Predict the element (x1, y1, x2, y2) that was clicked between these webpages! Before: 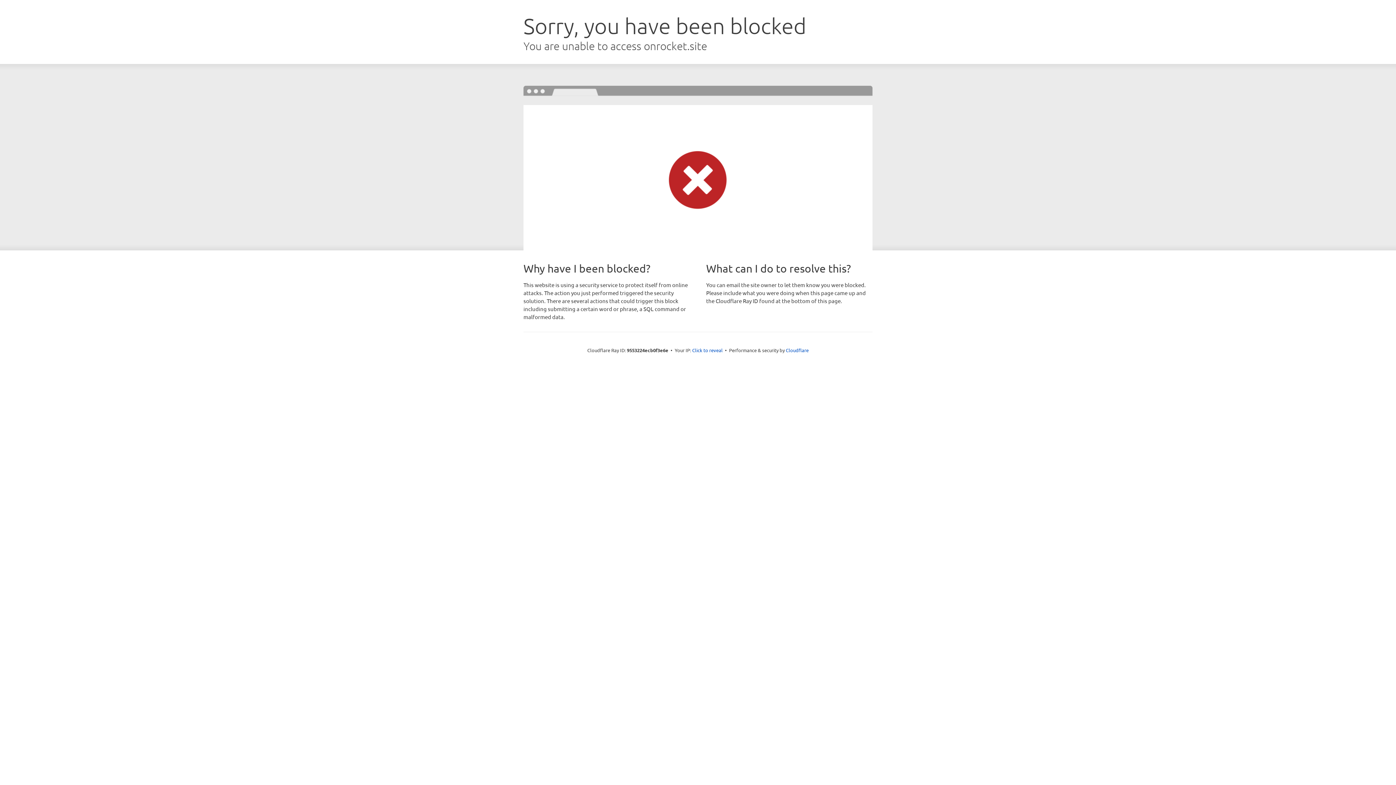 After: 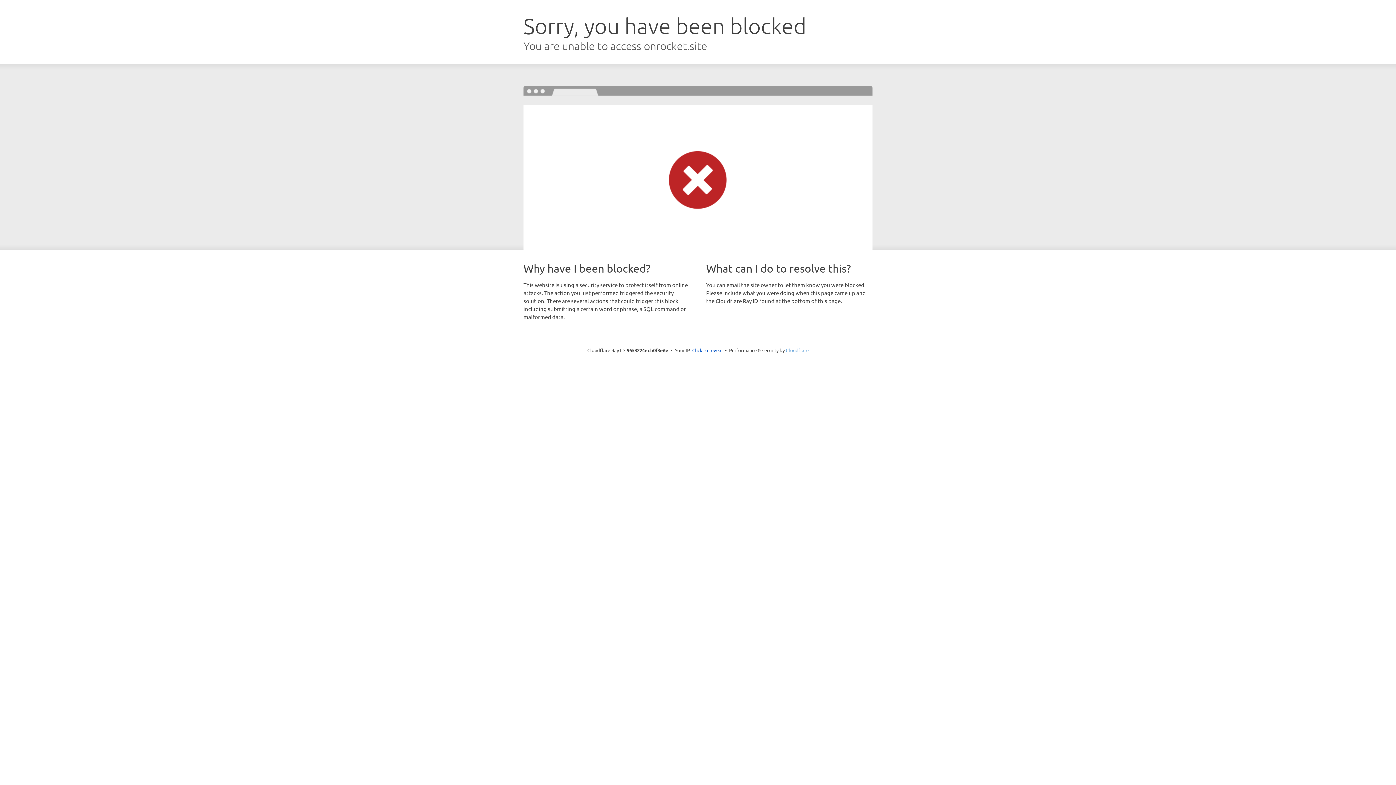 Action: bbox: (786, 347, 808, 353) label: Cloudflare